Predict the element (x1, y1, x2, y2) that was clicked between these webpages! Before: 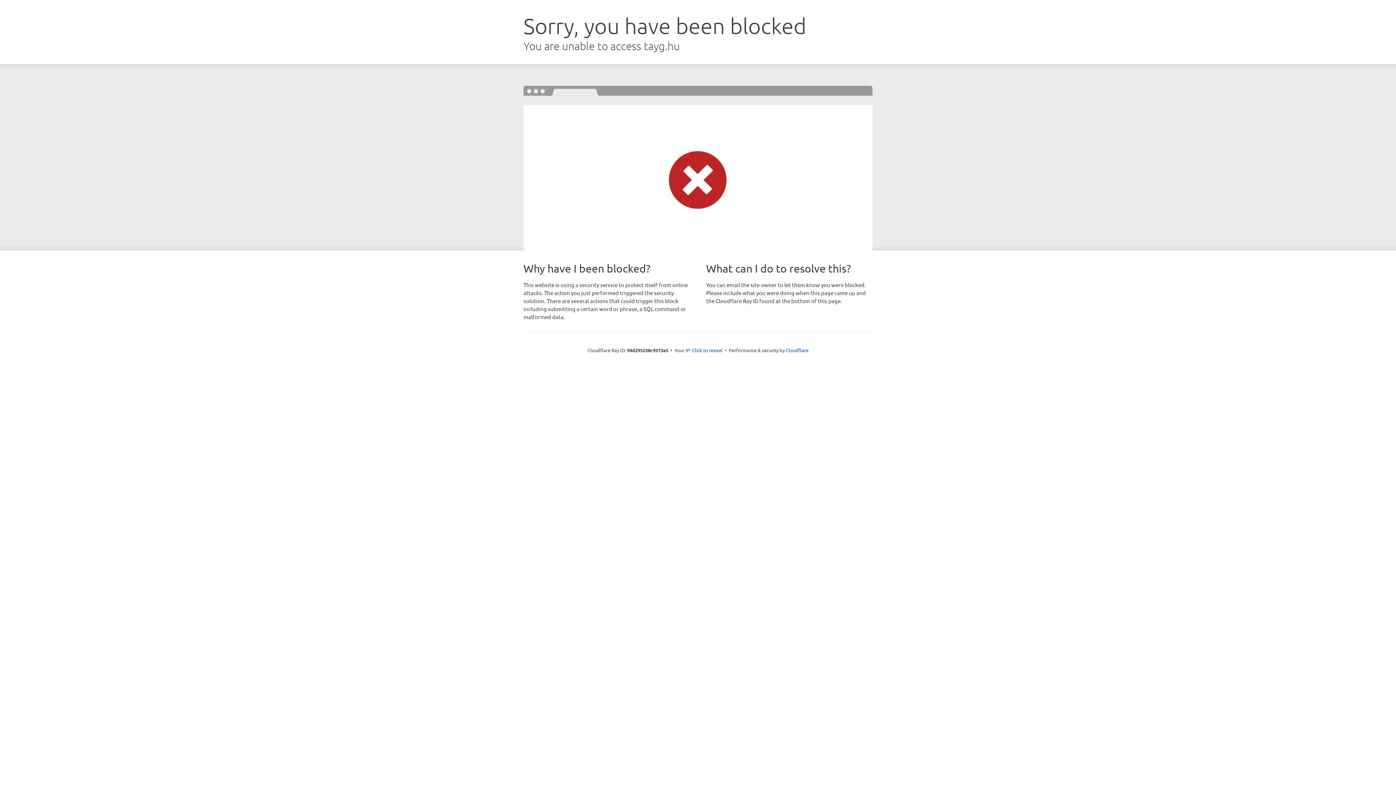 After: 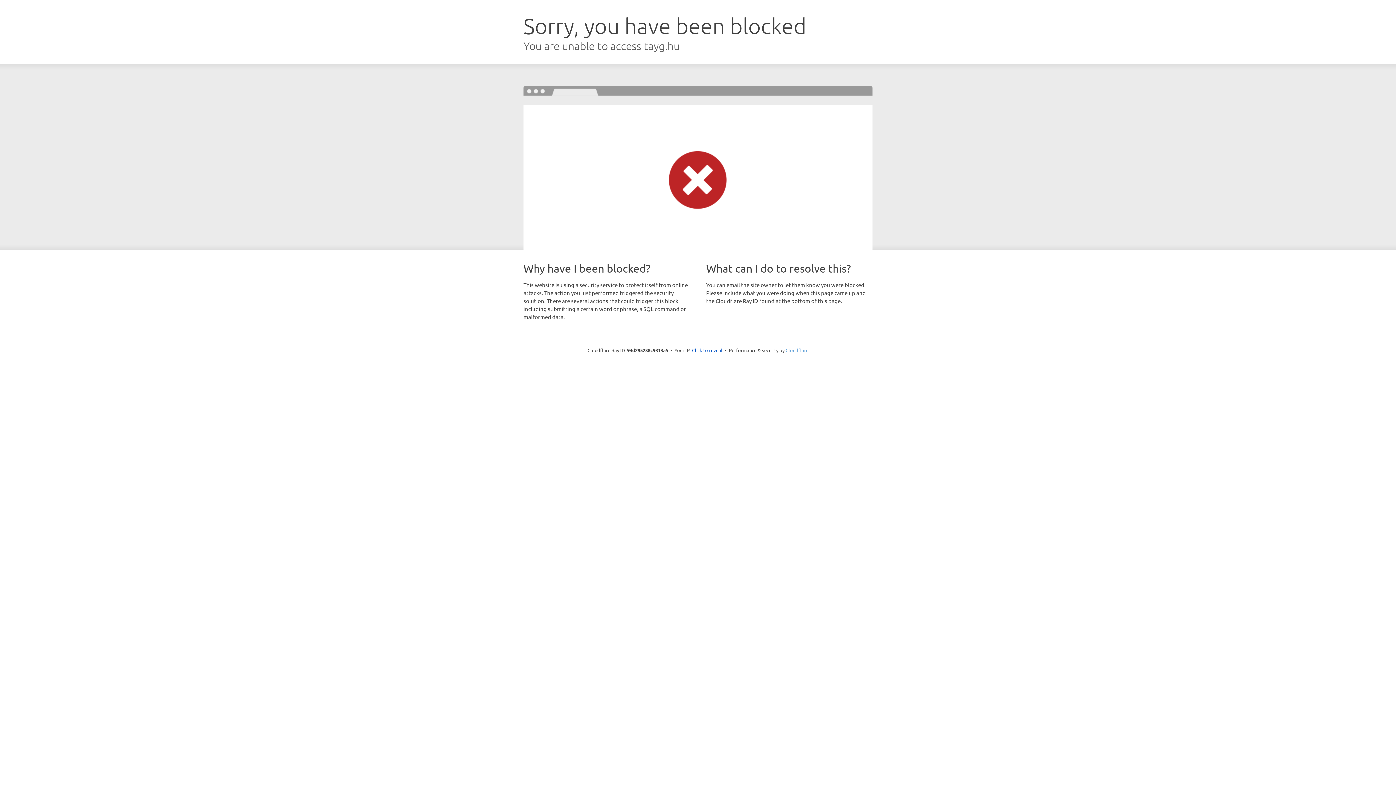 Action: bbox: (785, 347, 808, 353) label: Cloudflare